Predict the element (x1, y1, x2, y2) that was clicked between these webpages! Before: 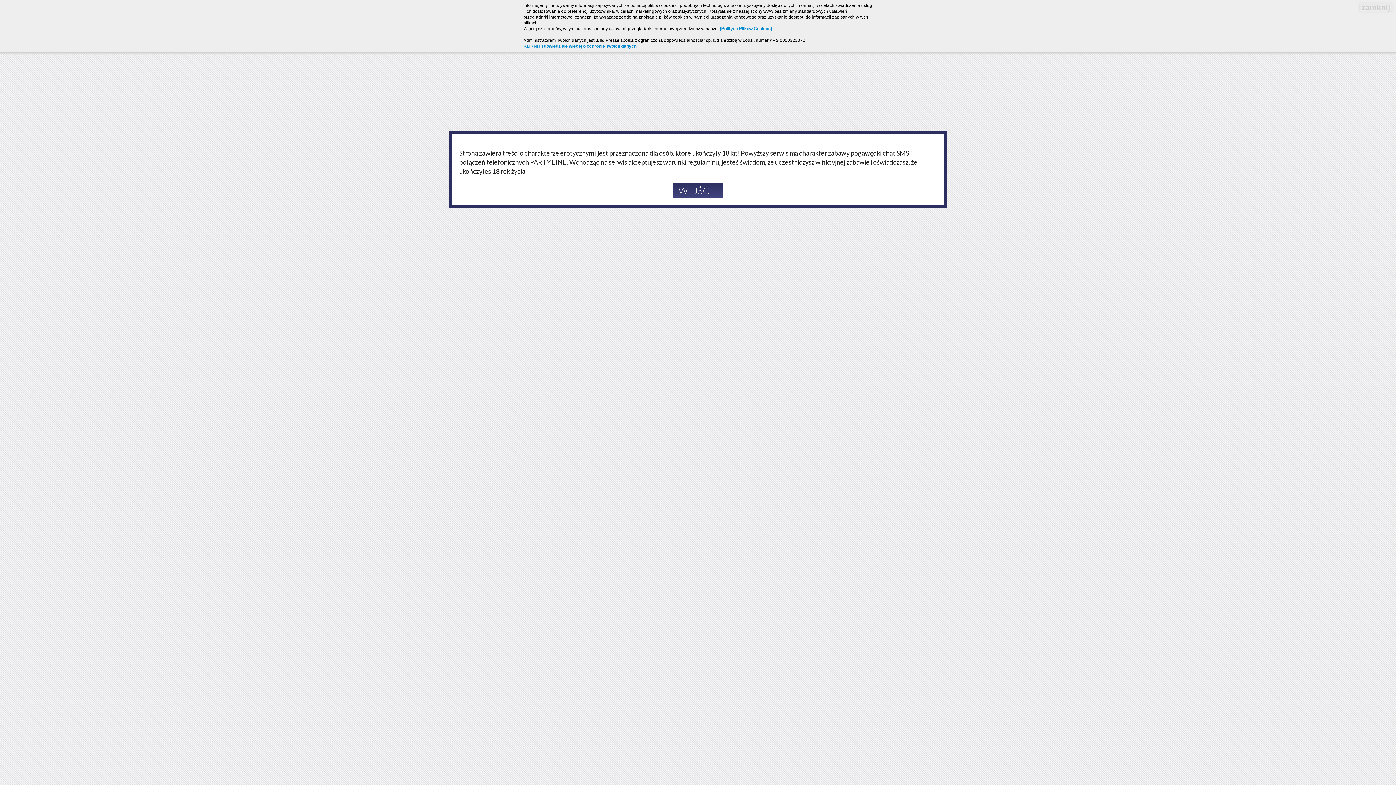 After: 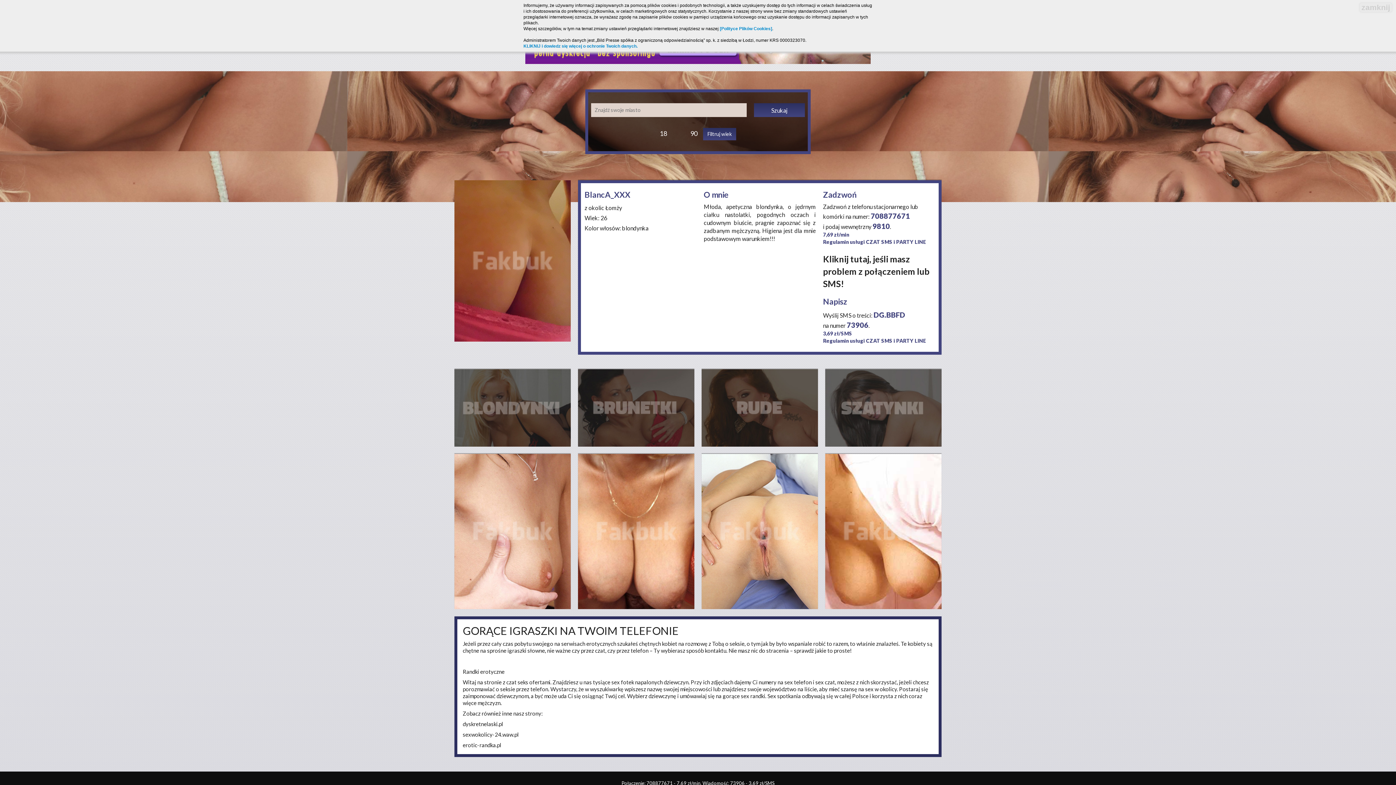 Action: label: WEJŚCIE bbox: (672, 183, 723, 197)